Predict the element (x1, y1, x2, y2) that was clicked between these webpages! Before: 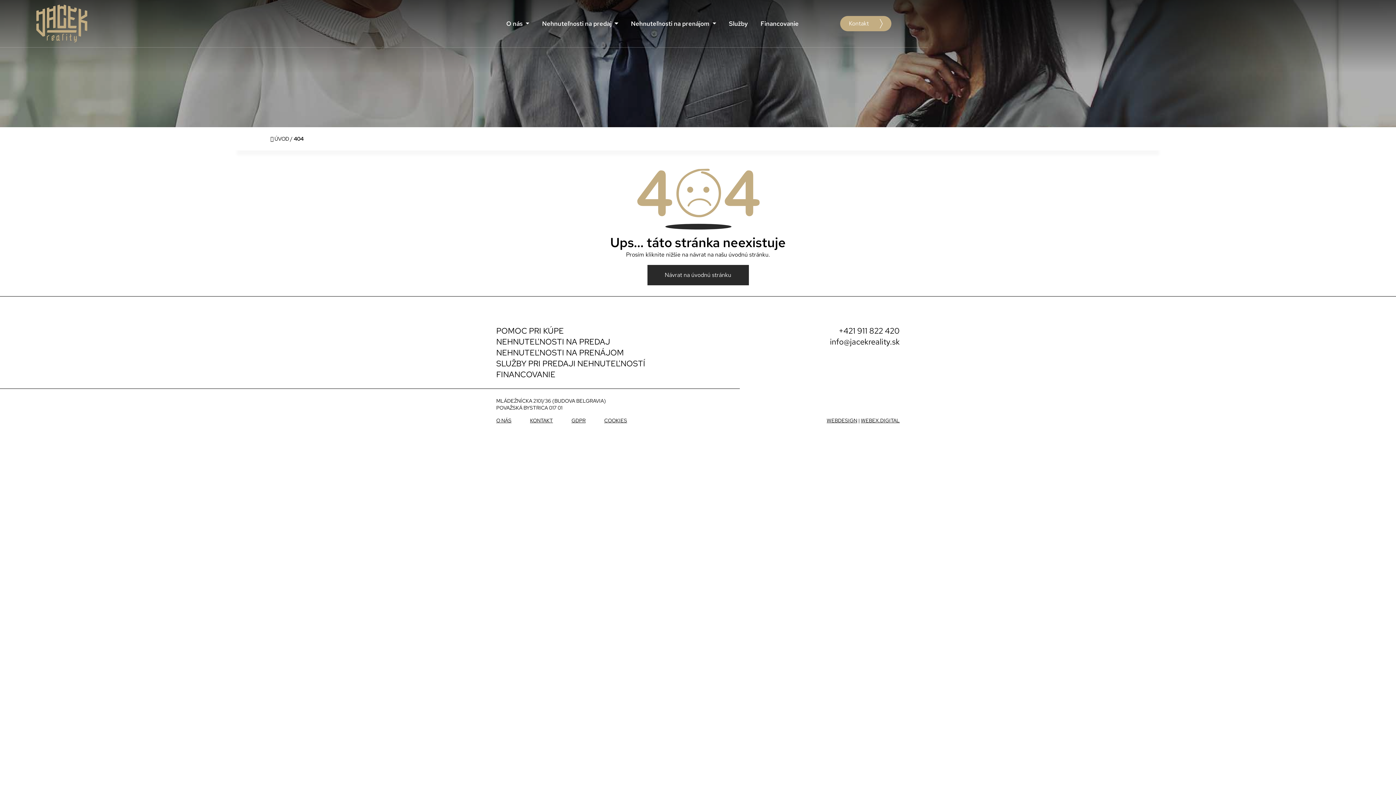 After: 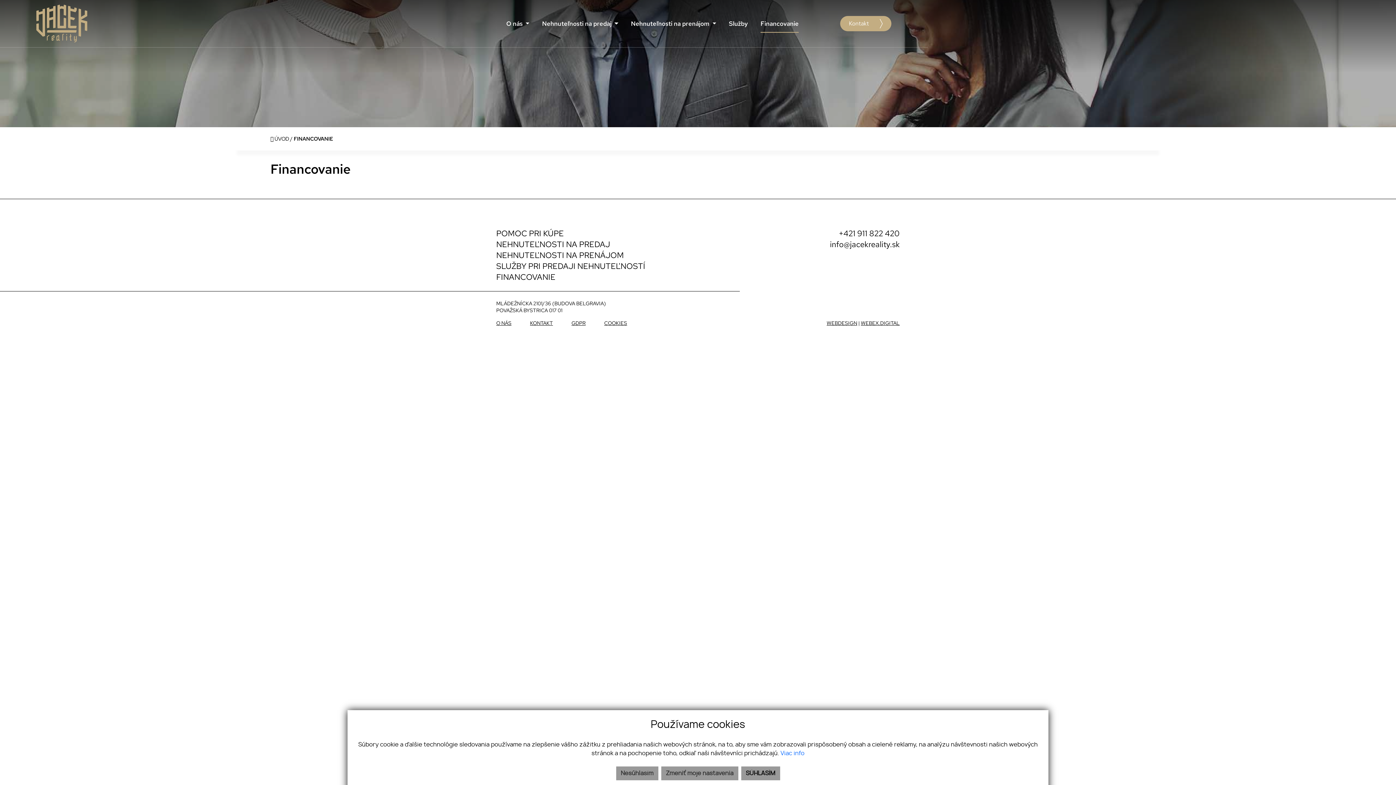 Action: label: Financovanie bbox: (760, 14, 798, 32)